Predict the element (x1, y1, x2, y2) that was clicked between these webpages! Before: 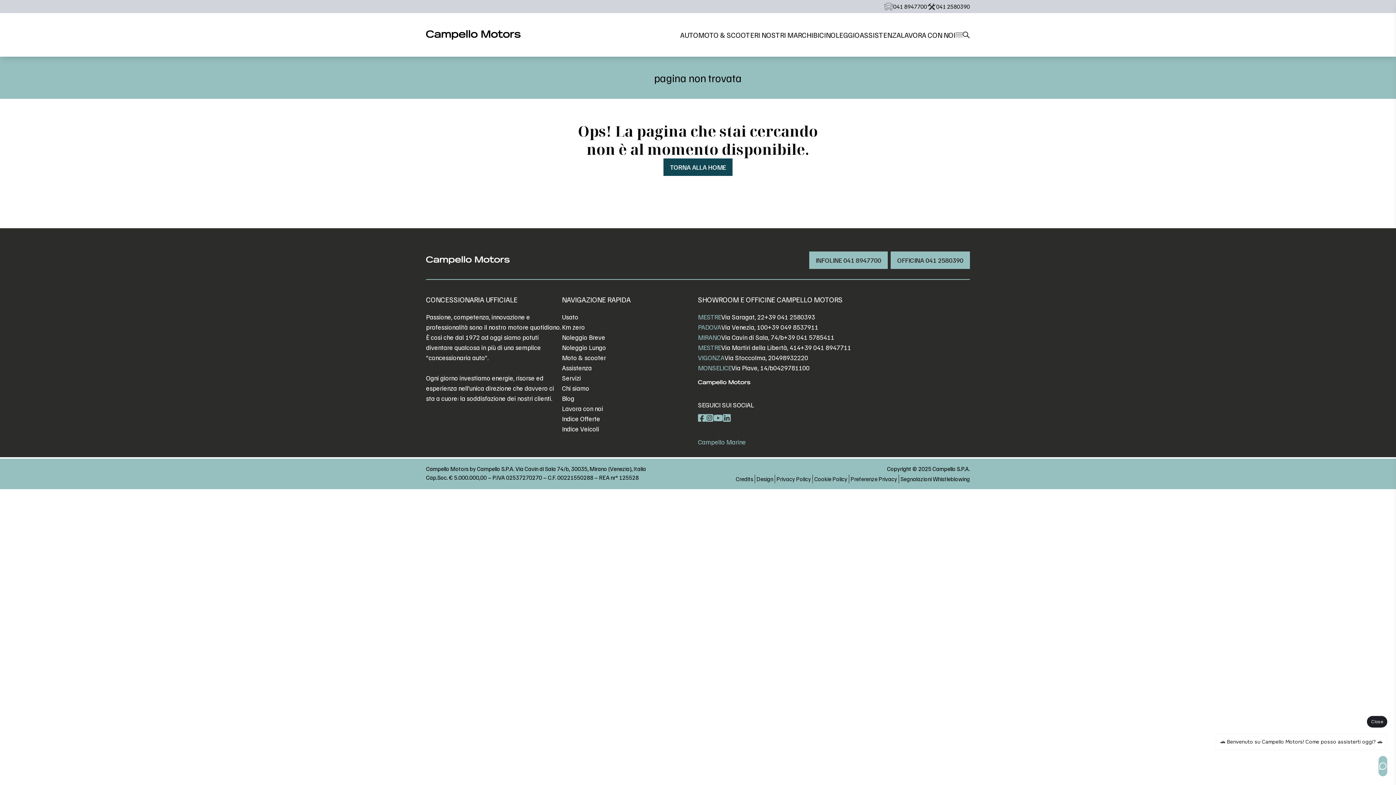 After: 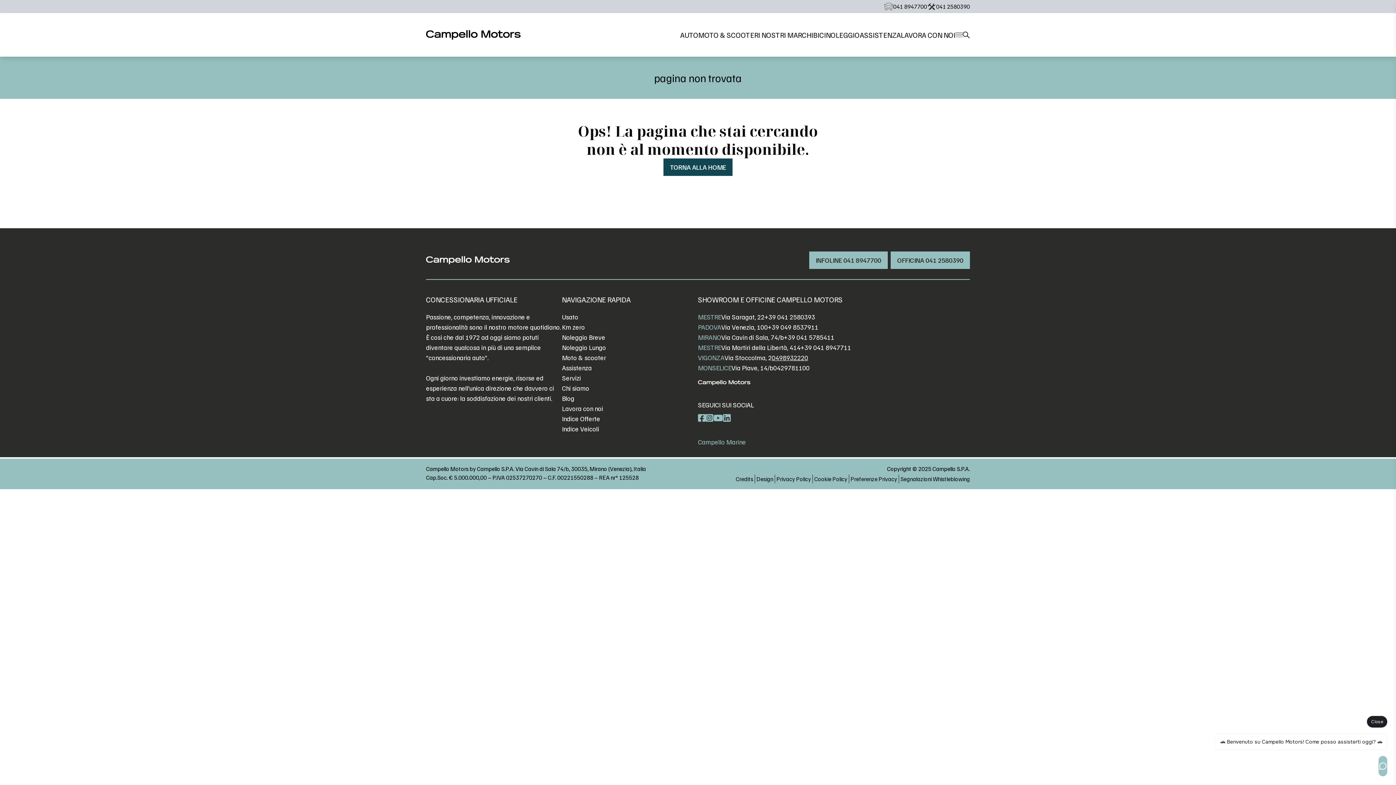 Action: bbox: (772, 352, 808, 362) label: 0498932220